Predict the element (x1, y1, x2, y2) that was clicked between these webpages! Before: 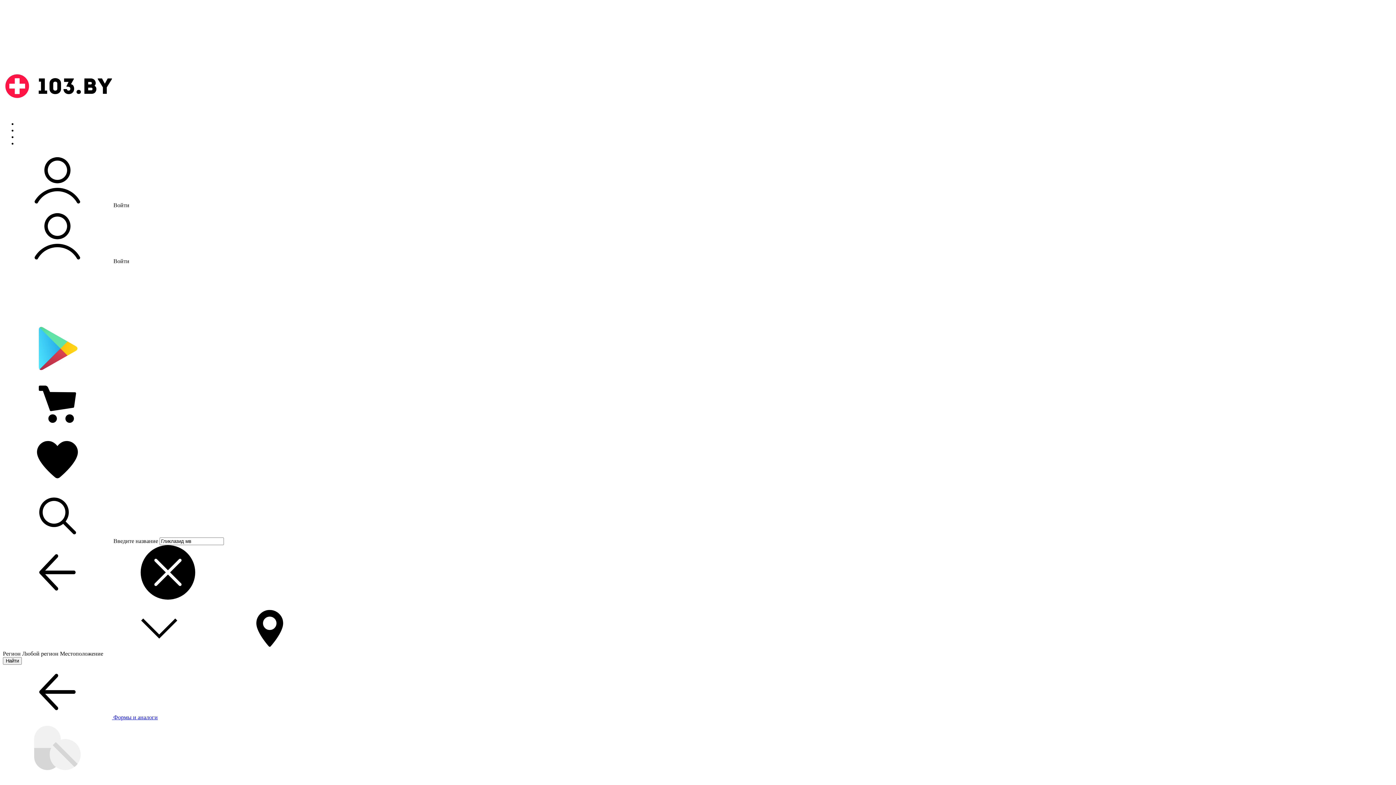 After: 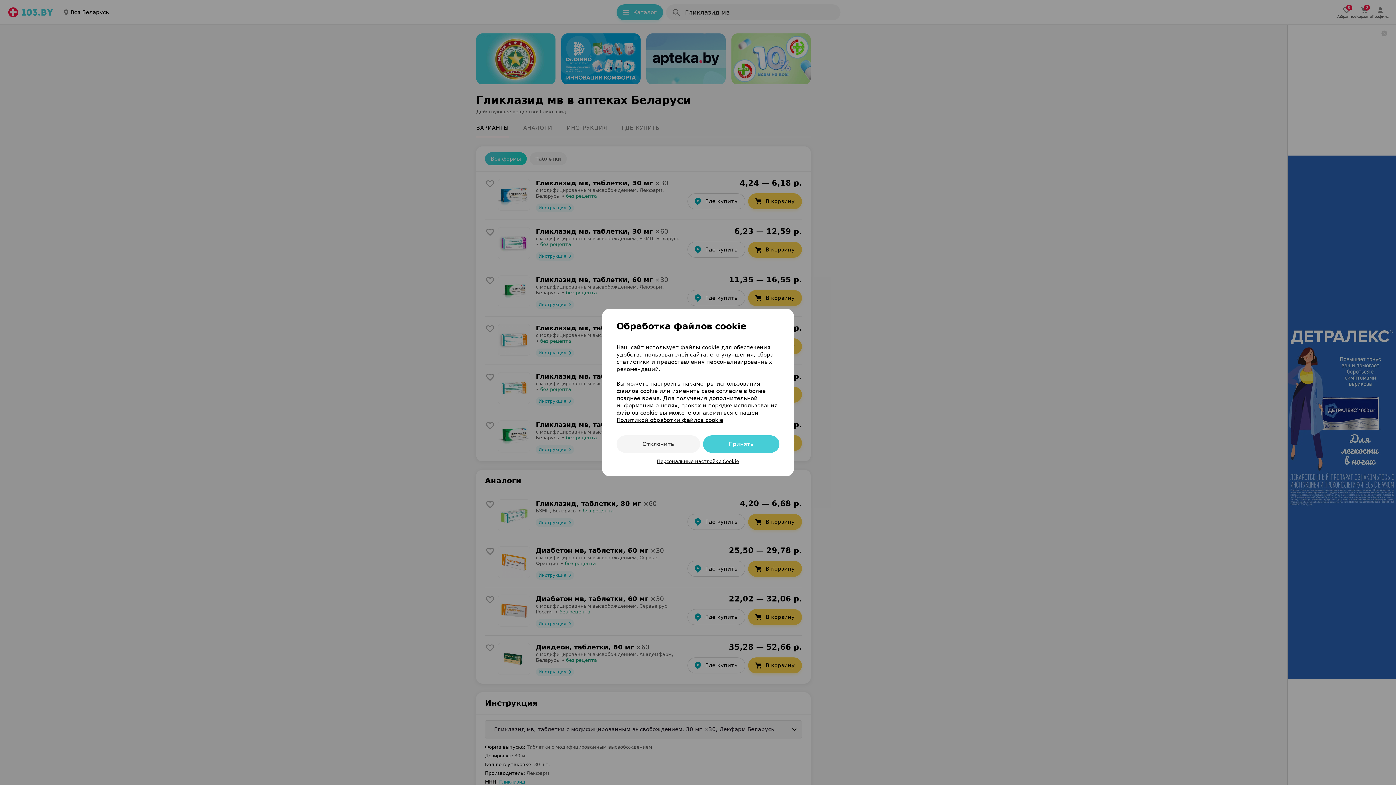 Action: bbox: (2, 714, 157, 720) label:  Формы и аналоги